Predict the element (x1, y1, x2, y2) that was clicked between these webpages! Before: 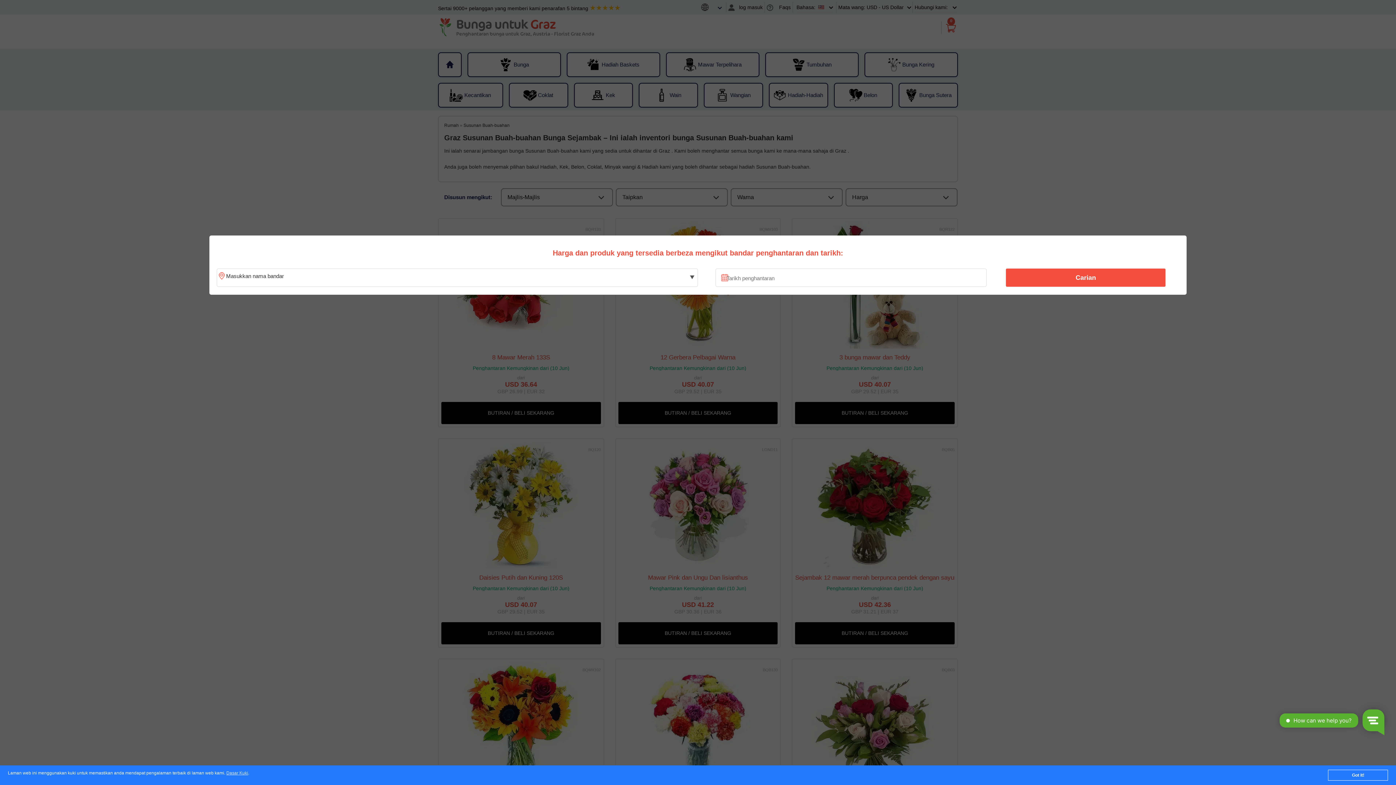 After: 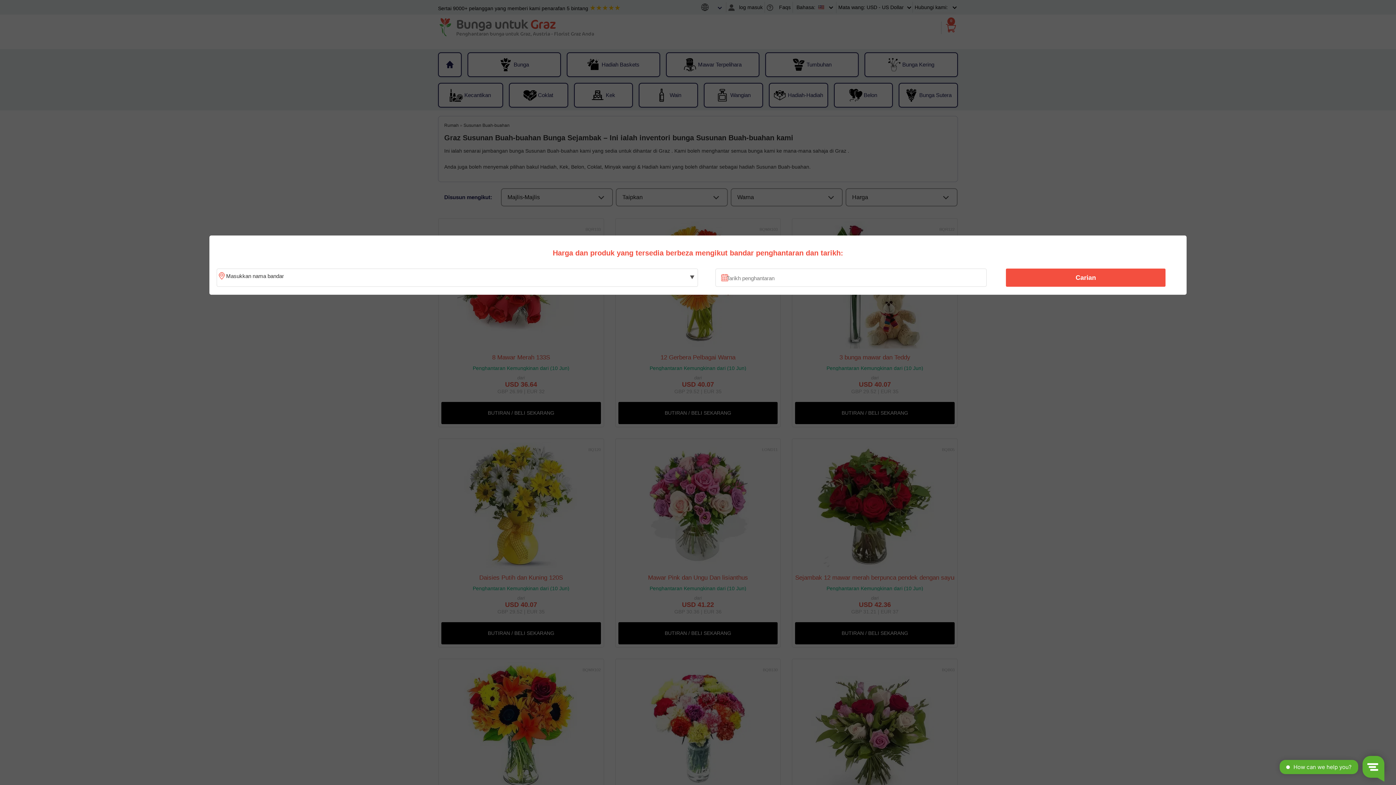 Action: label: Got it! bbox: (1328, 770, 1388, 781)